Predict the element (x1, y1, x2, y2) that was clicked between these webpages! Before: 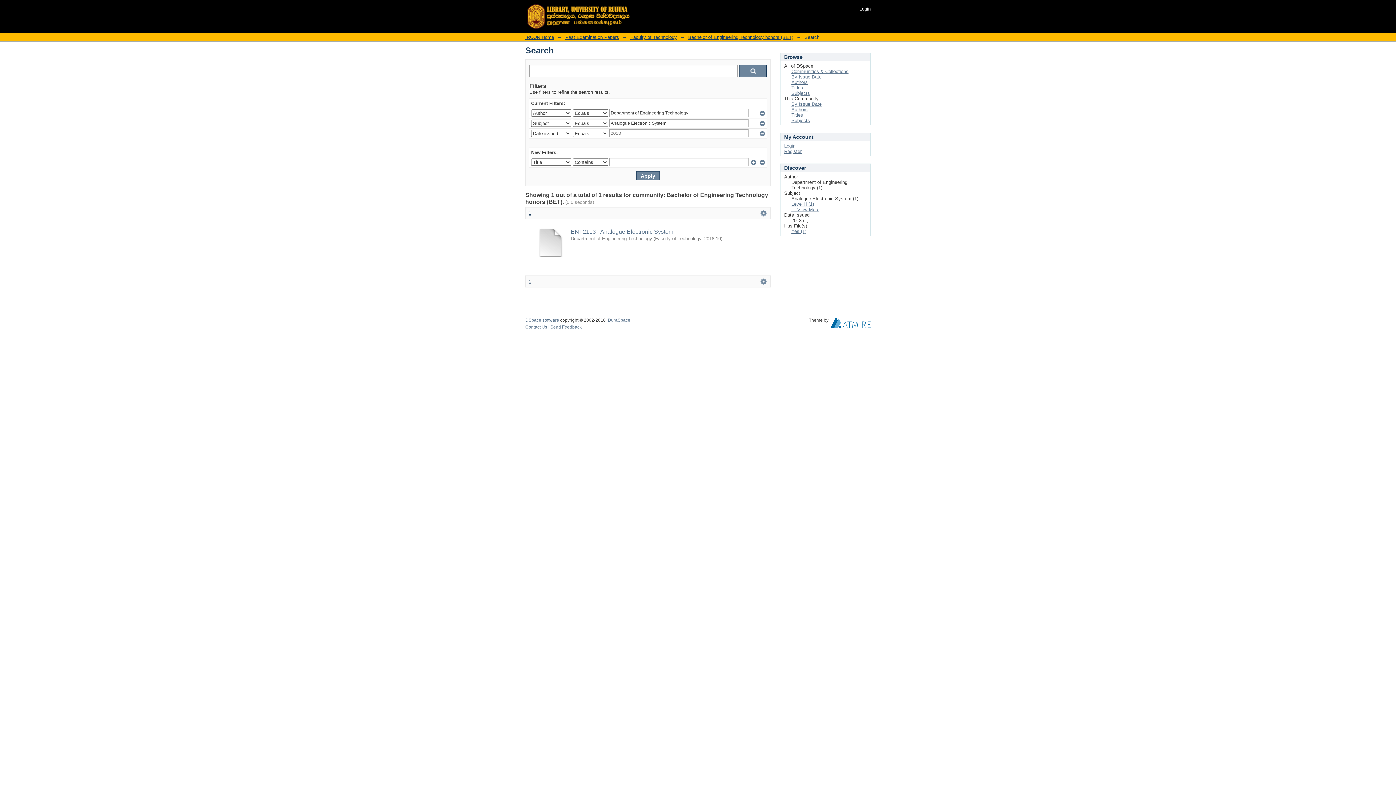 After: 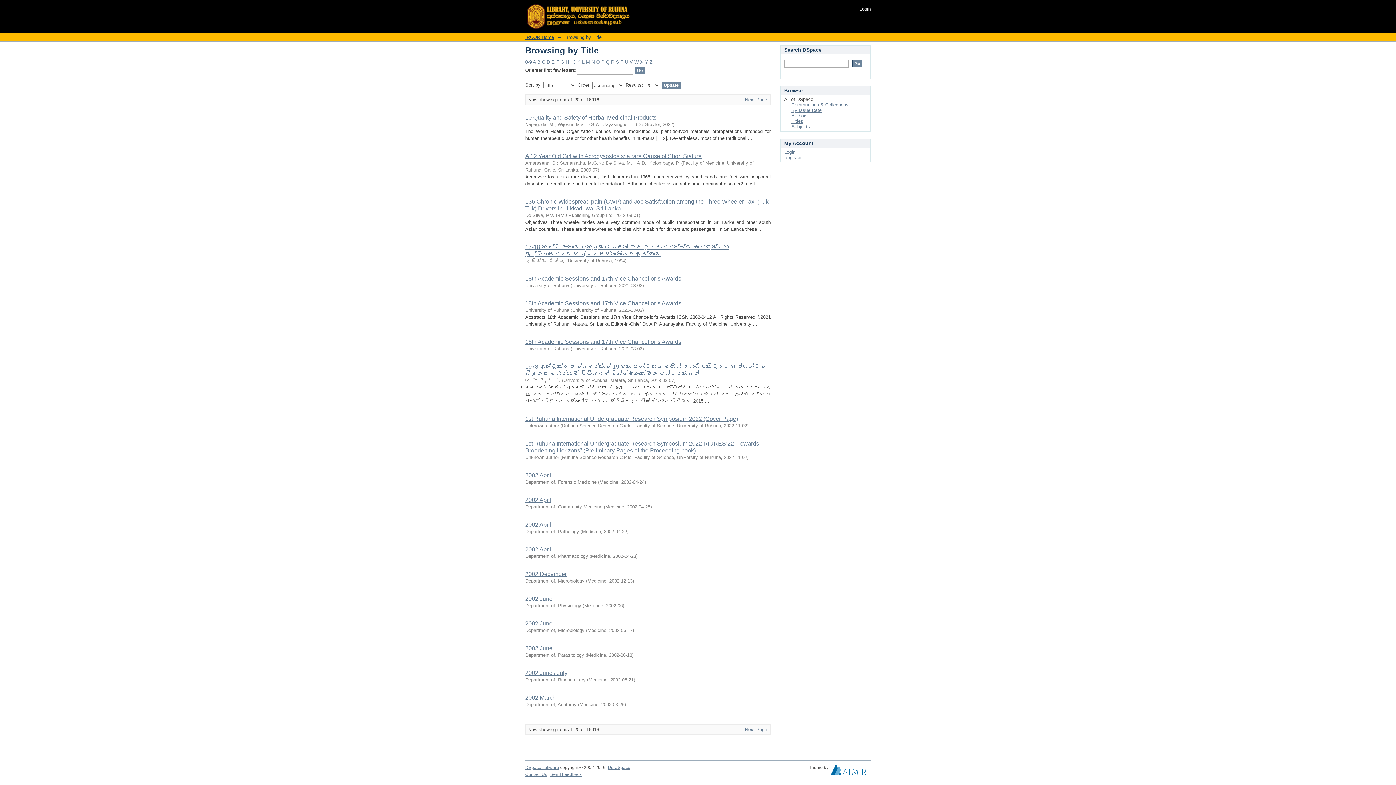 Action: bbox: (791, 85, 803, 90) label: Titles